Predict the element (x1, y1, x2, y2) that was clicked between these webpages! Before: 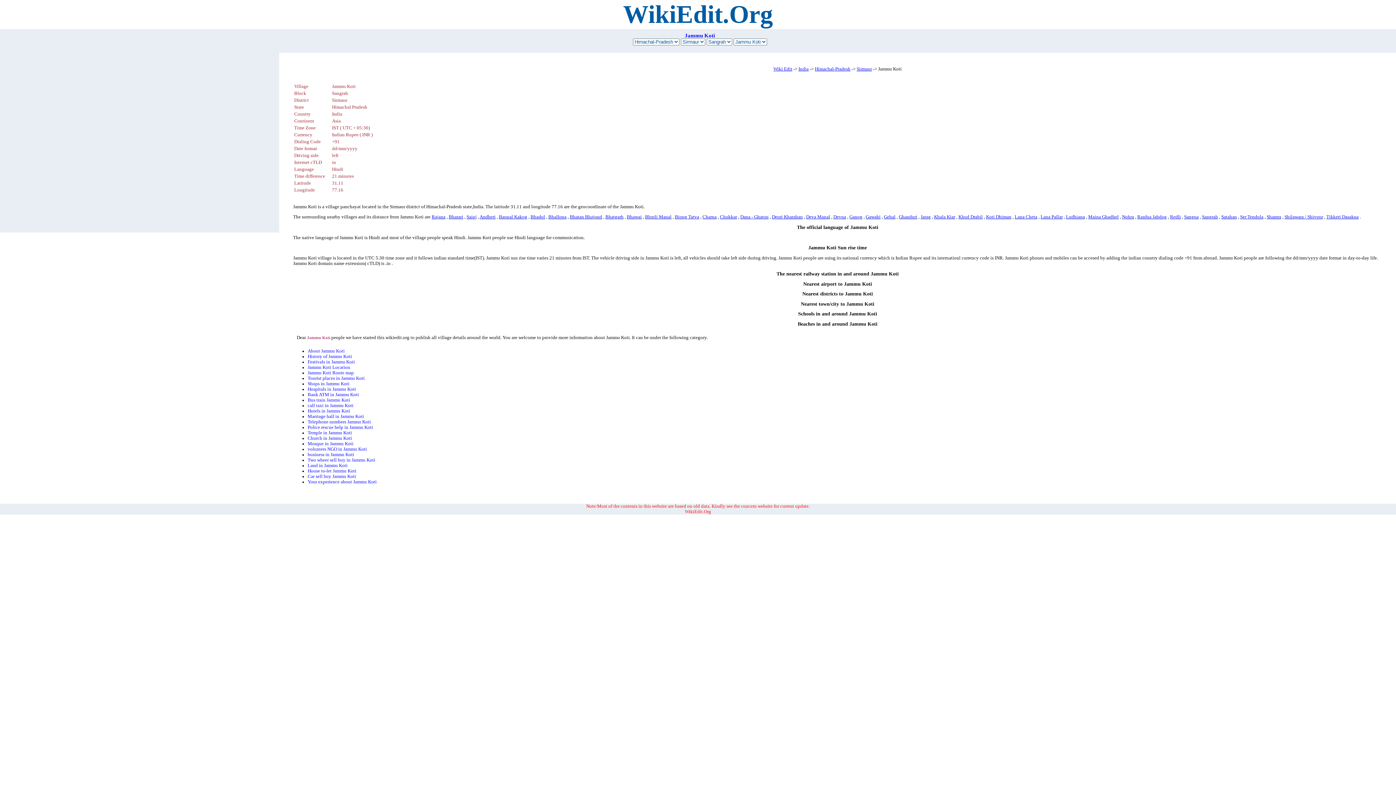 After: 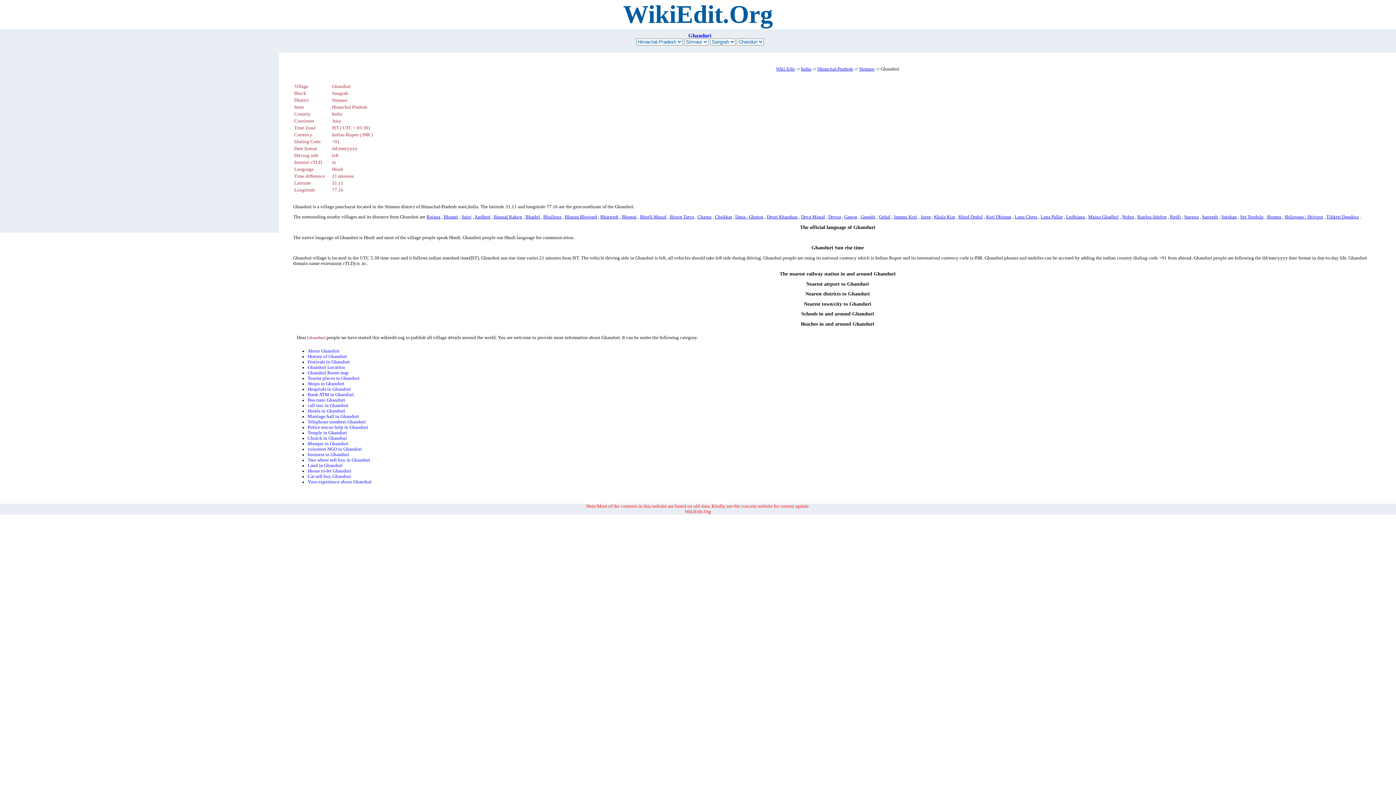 Action: label: Ghanduri bbox: (899, 214, 917, 219)